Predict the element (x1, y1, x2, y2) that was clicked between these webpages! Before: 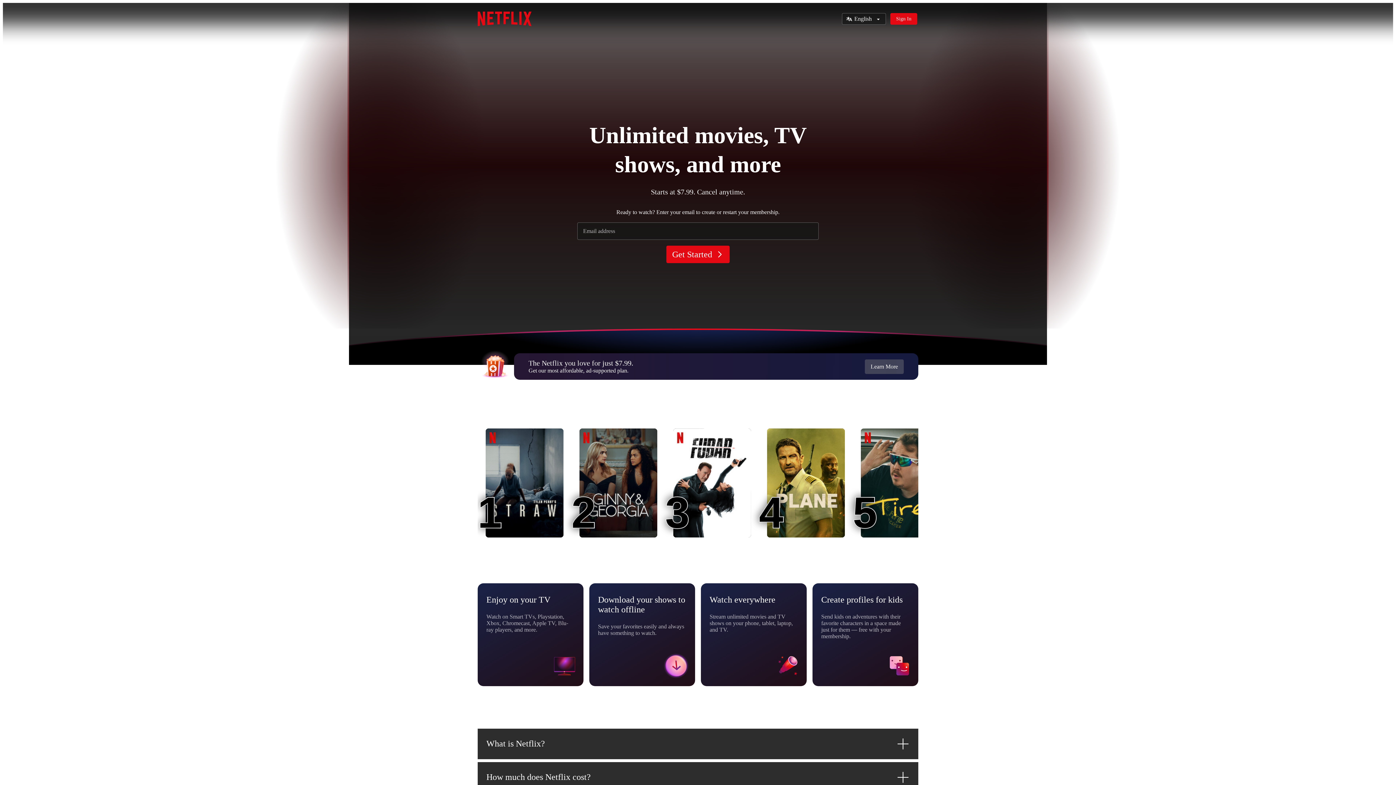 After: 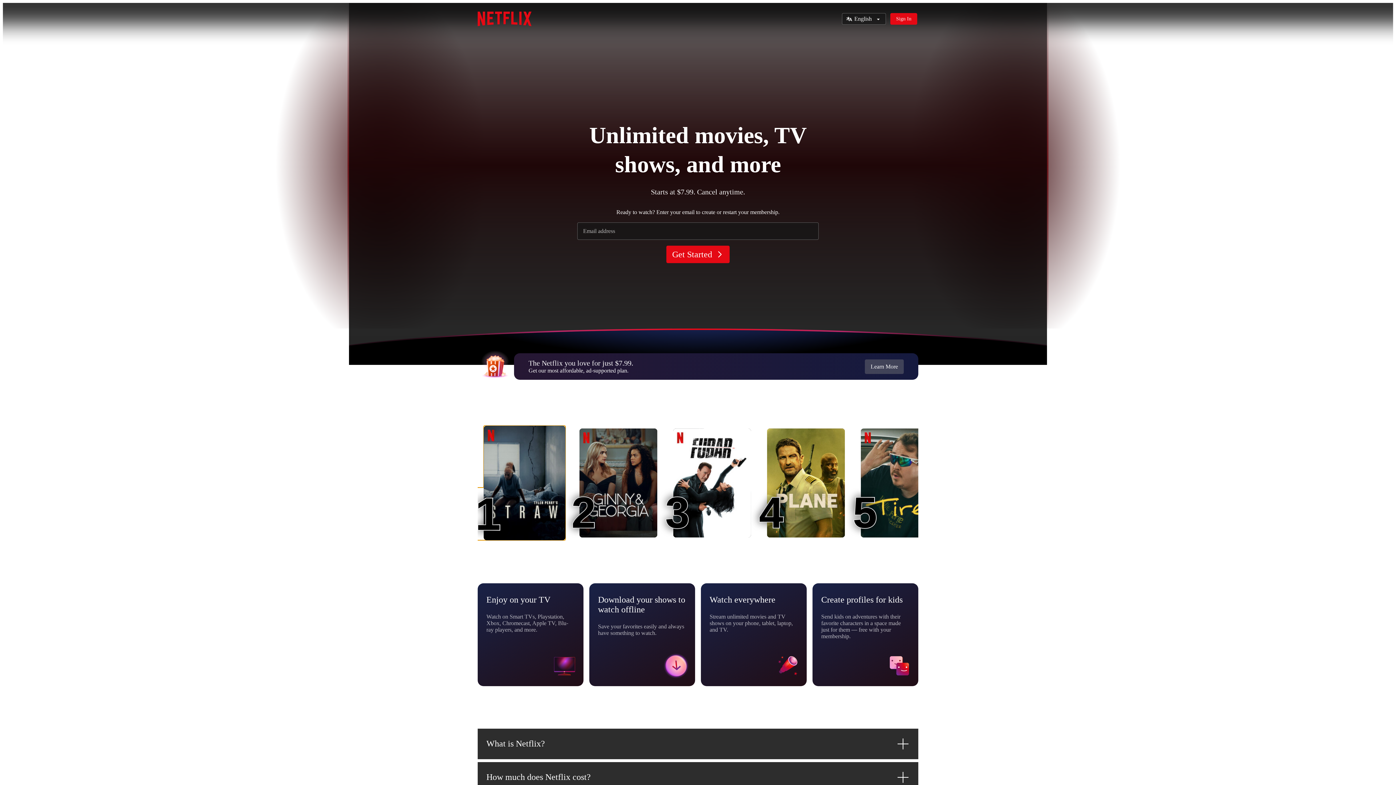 Action: bbox: (485, 428, 563, 537) label: STRAW
1
1